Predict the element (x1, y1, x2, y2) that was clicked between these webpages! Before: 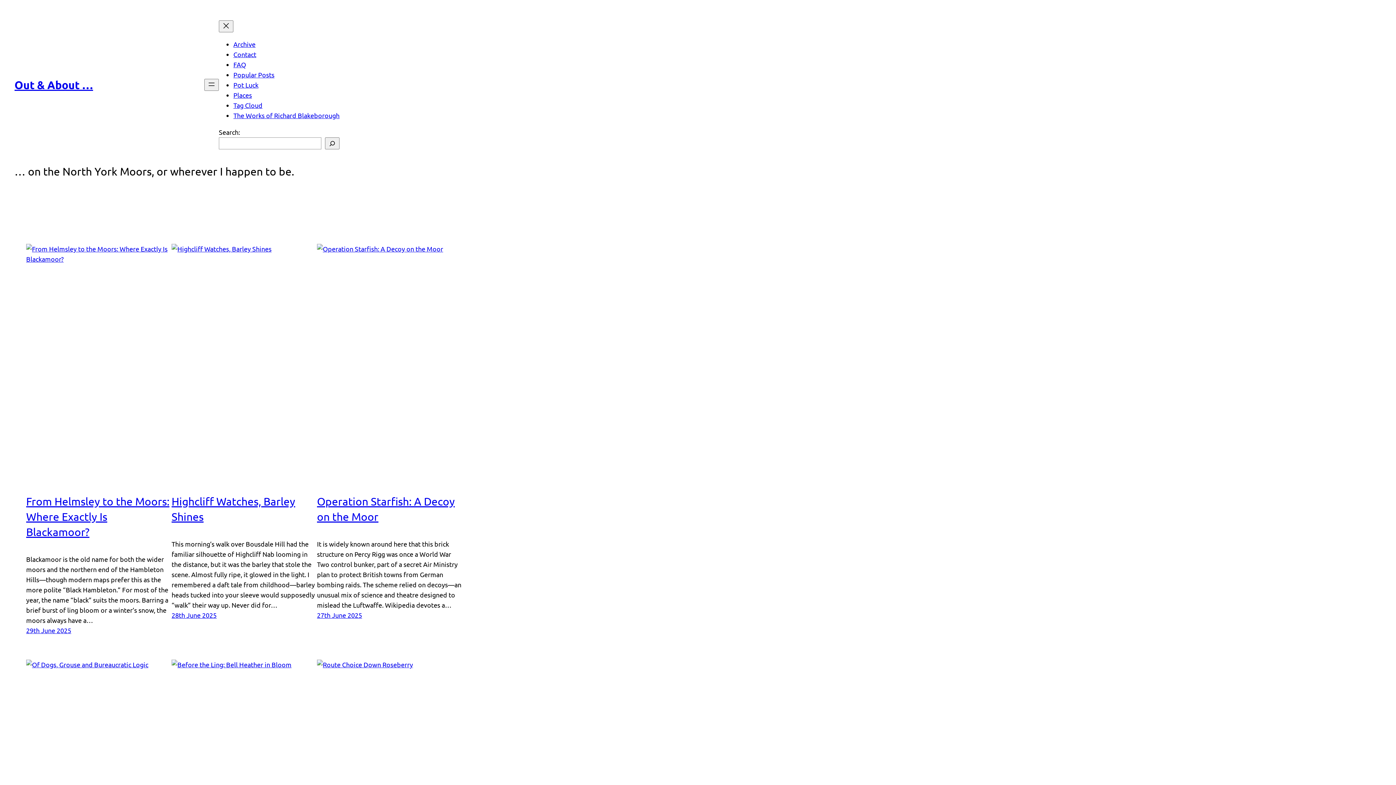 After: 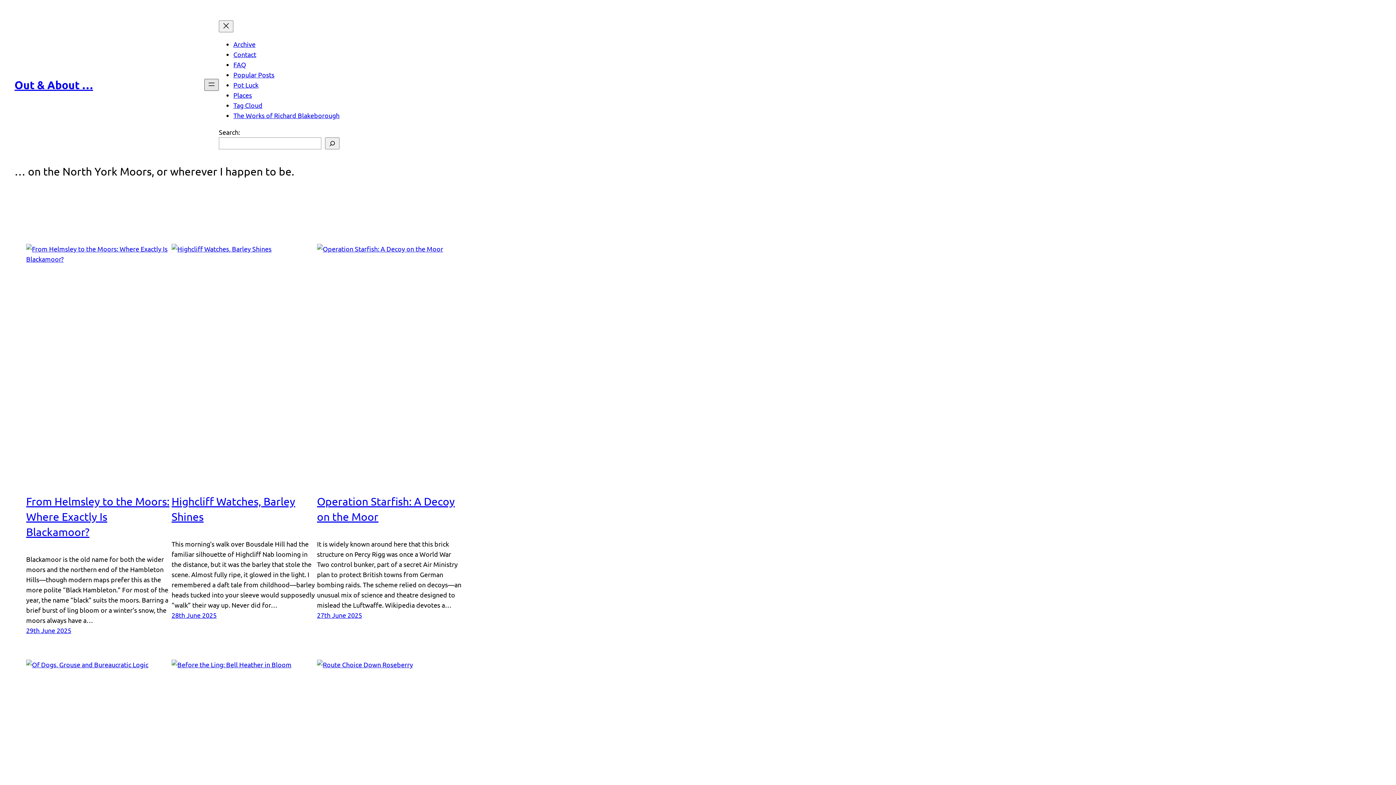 Action: bbox: (204, 78, 218, 90) label: Open menu